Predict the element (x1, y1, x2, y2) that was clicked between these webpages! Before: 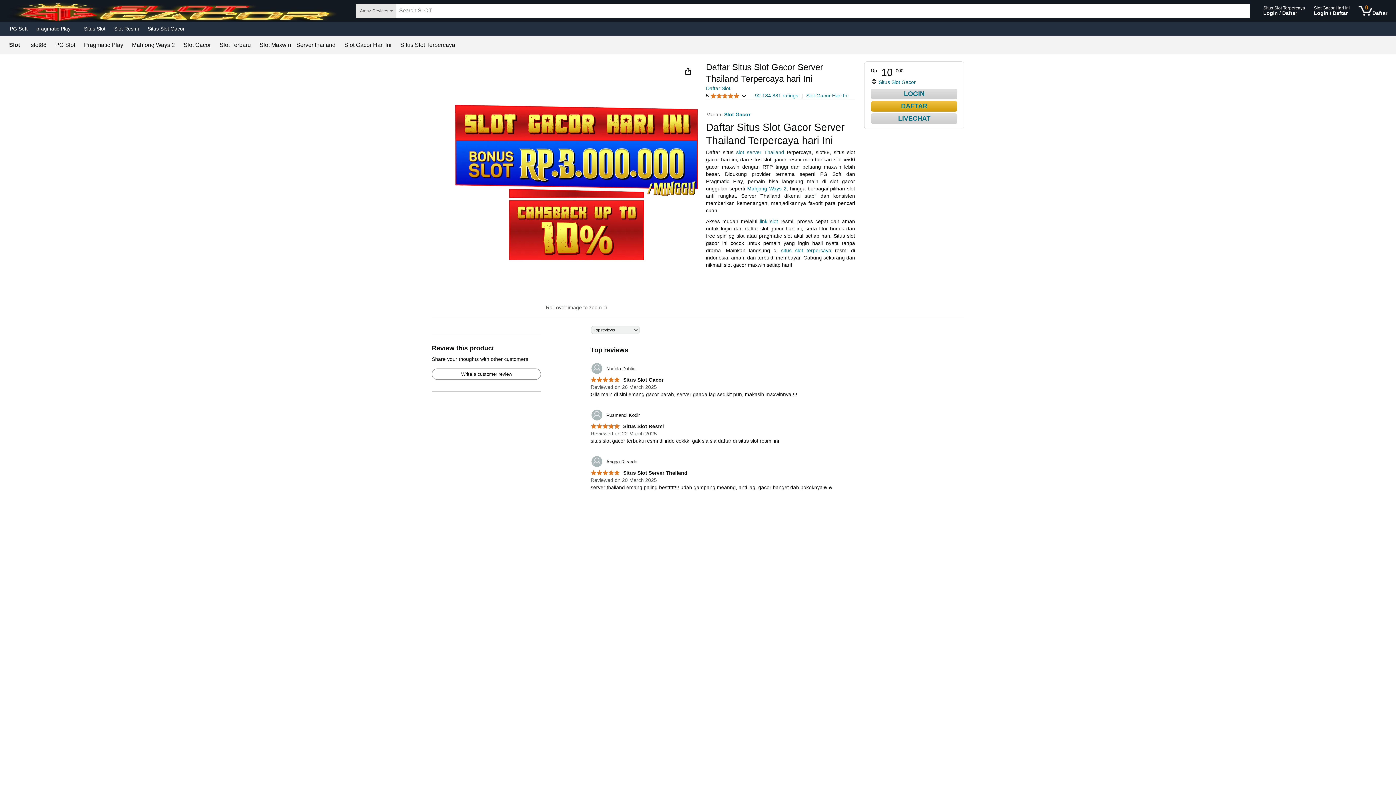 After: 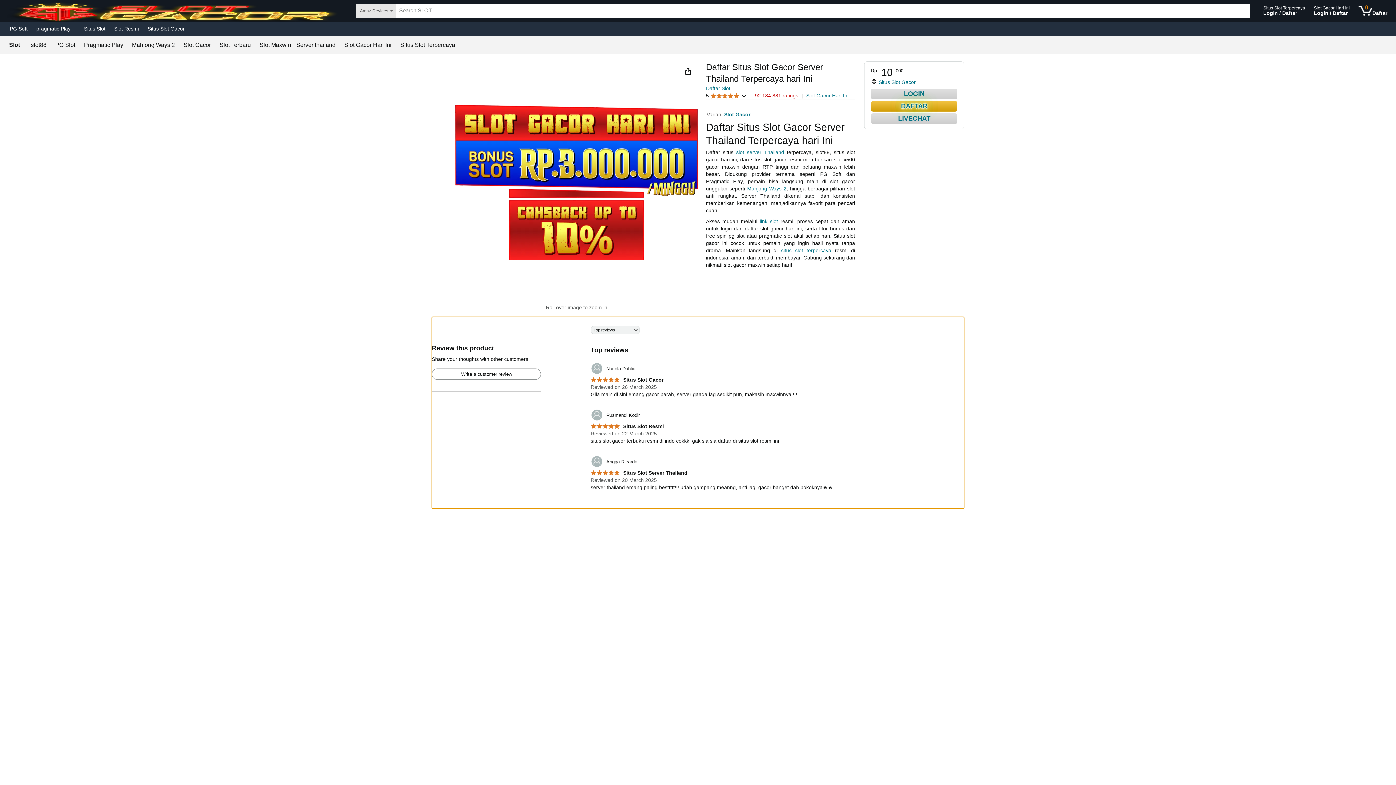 Action: label: 92.184.881 ratings bbox: (755, 92, 798, 98)